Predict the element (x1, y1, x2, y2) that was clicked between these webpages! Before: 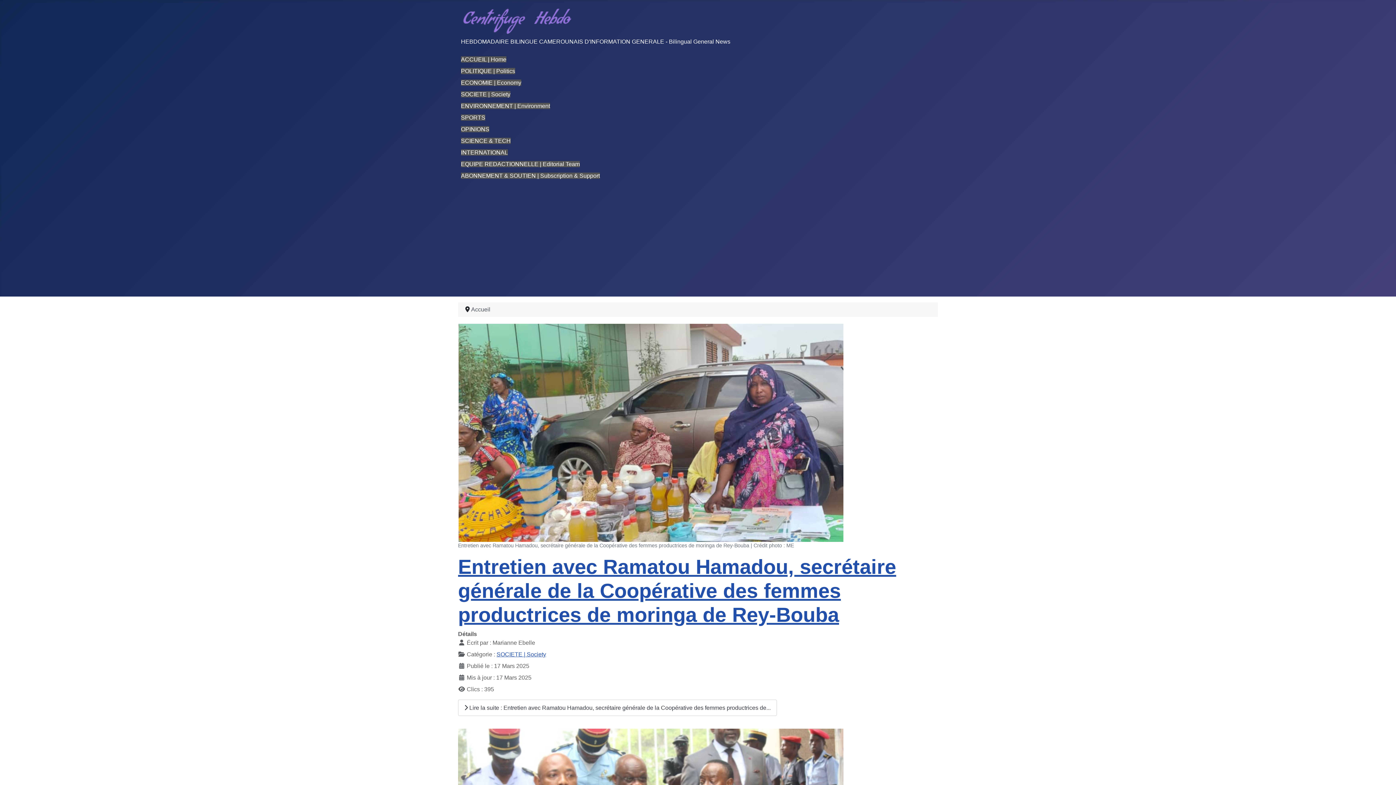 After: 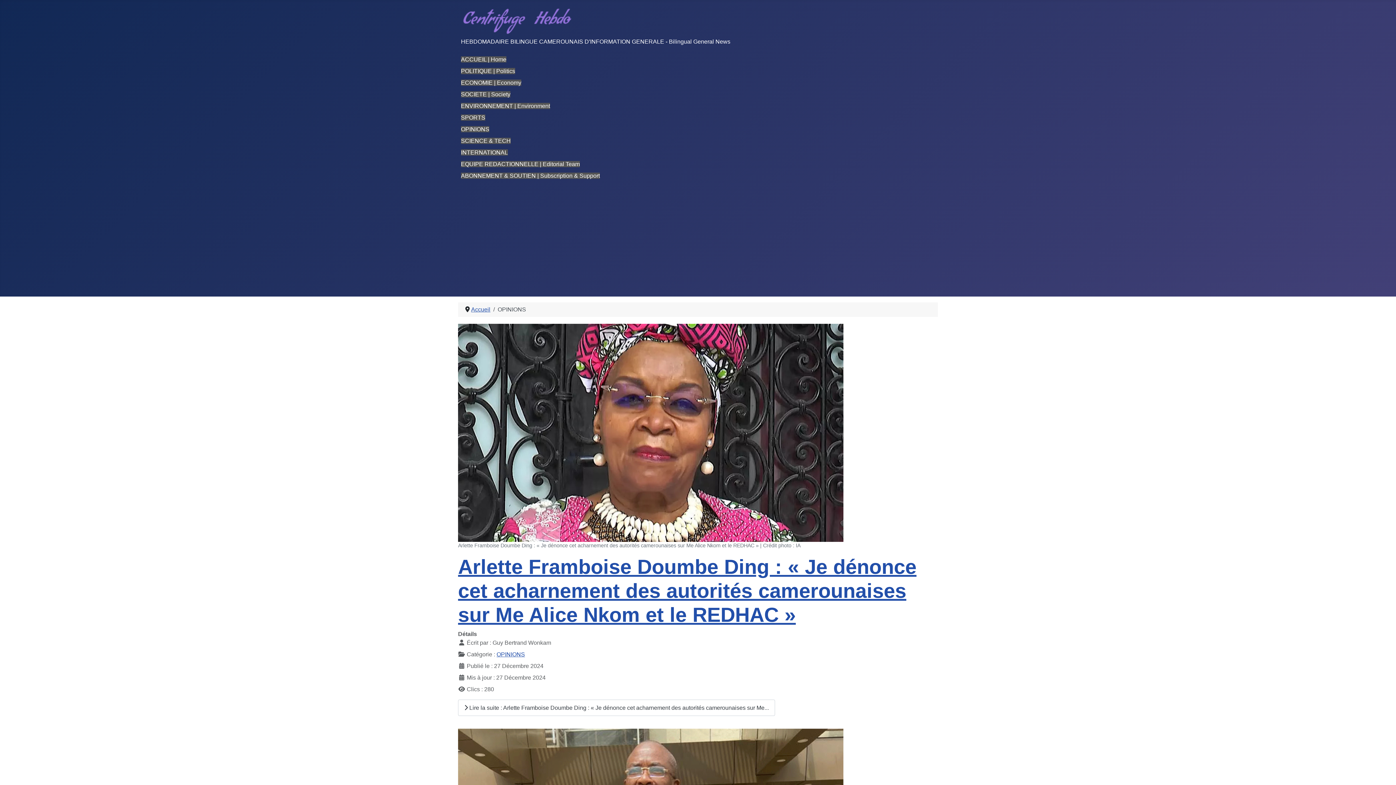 Action: label: OPINIONS bbox: (461, 126, 489, 132)